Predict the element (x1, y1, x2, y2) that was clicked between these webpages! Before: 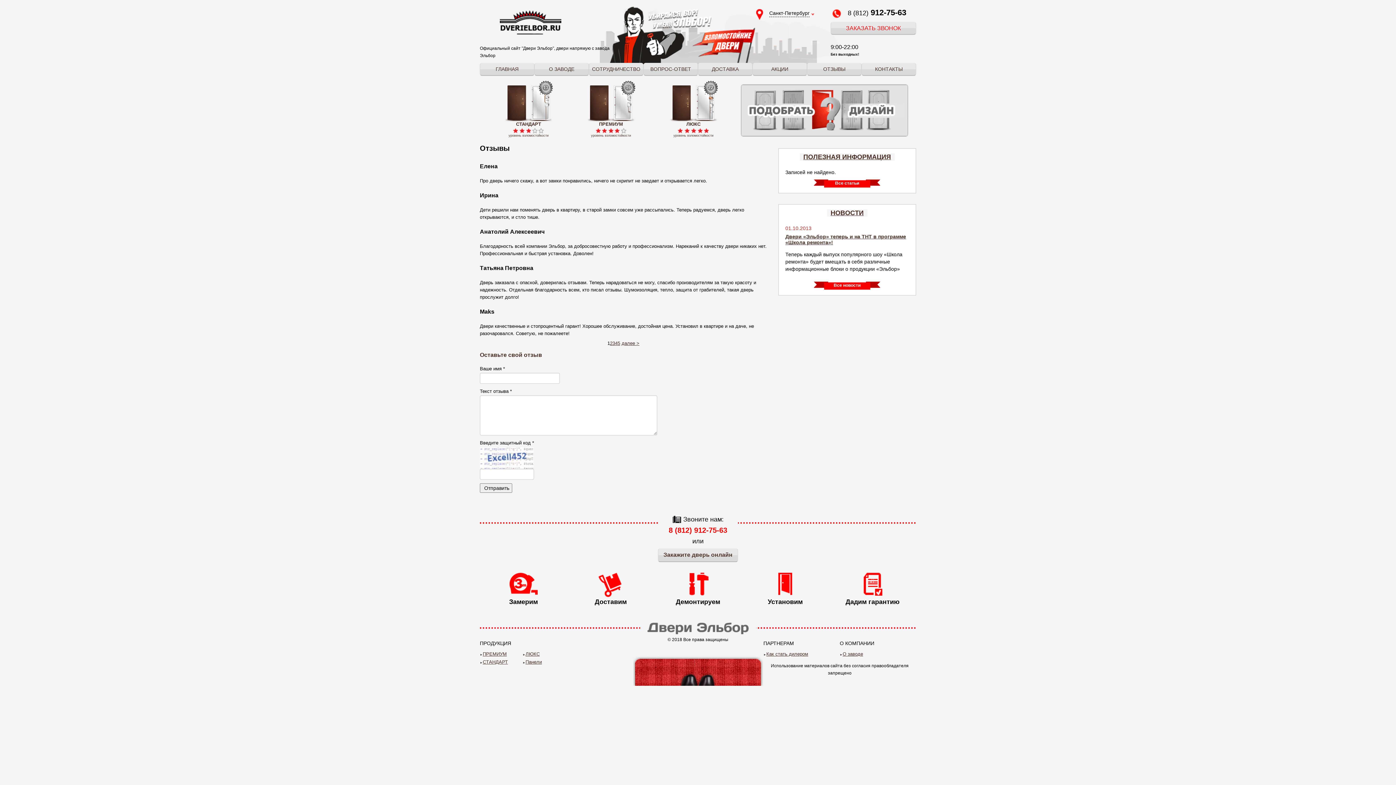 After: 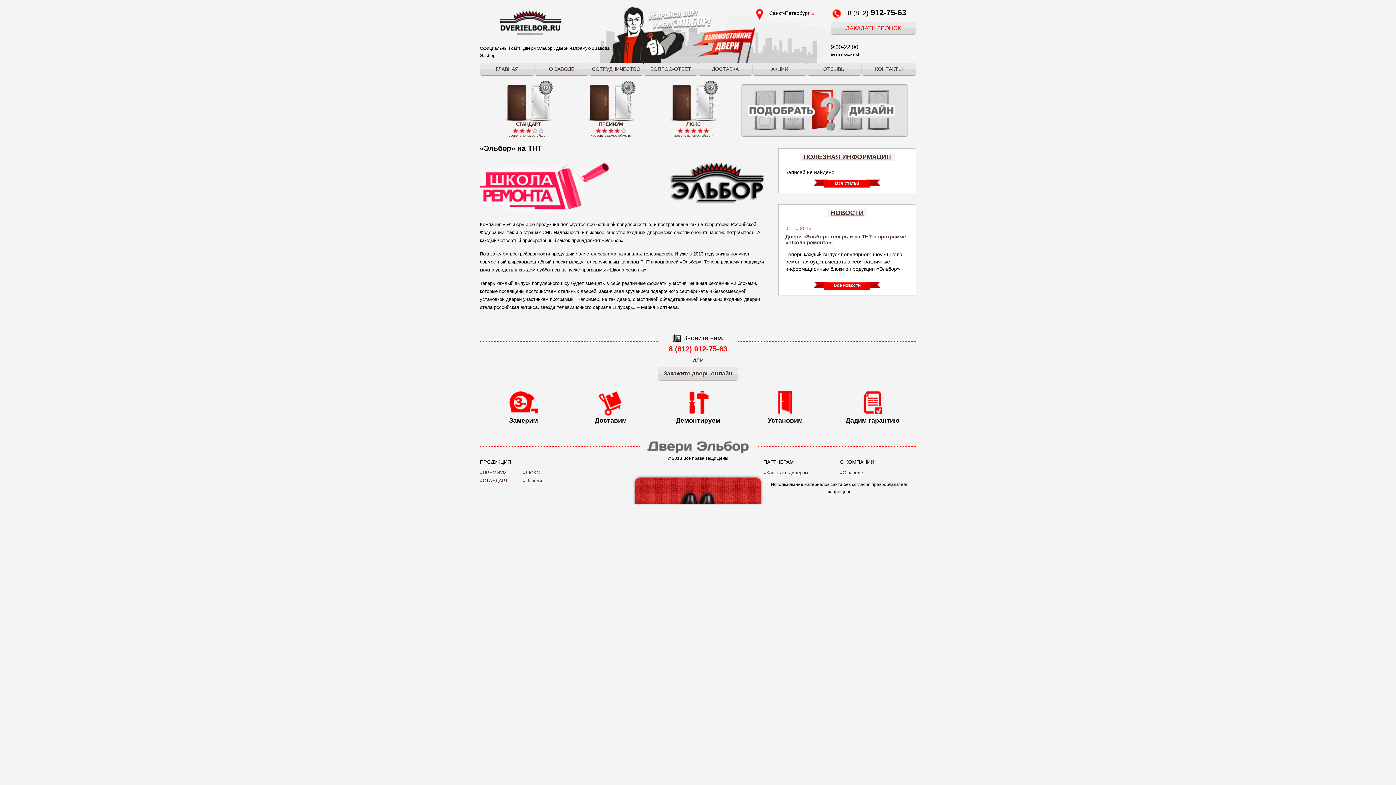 Action: label: Двери «Эльбор» теперь и на ТНТ в программе «Школа ремонта»! bbox: (785, 231, 909, 247)